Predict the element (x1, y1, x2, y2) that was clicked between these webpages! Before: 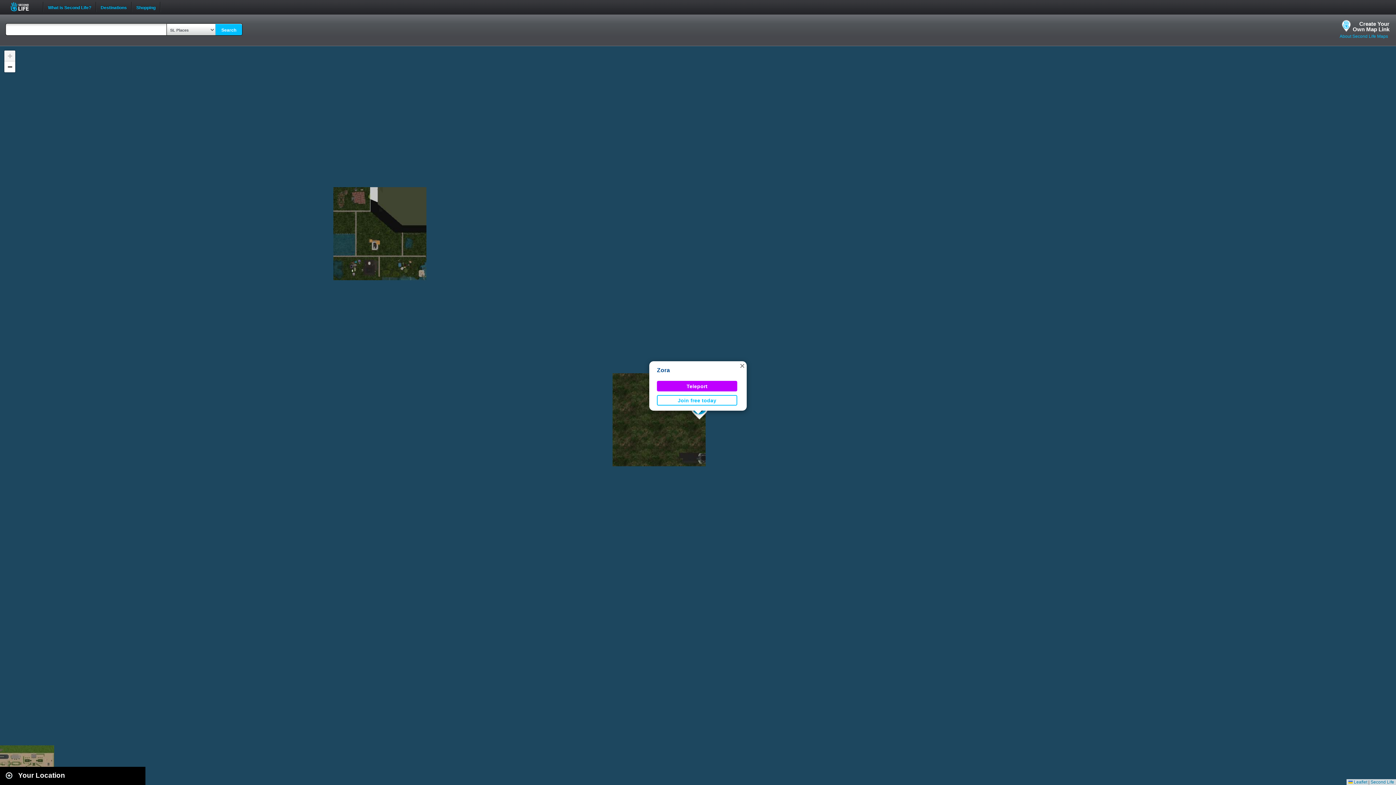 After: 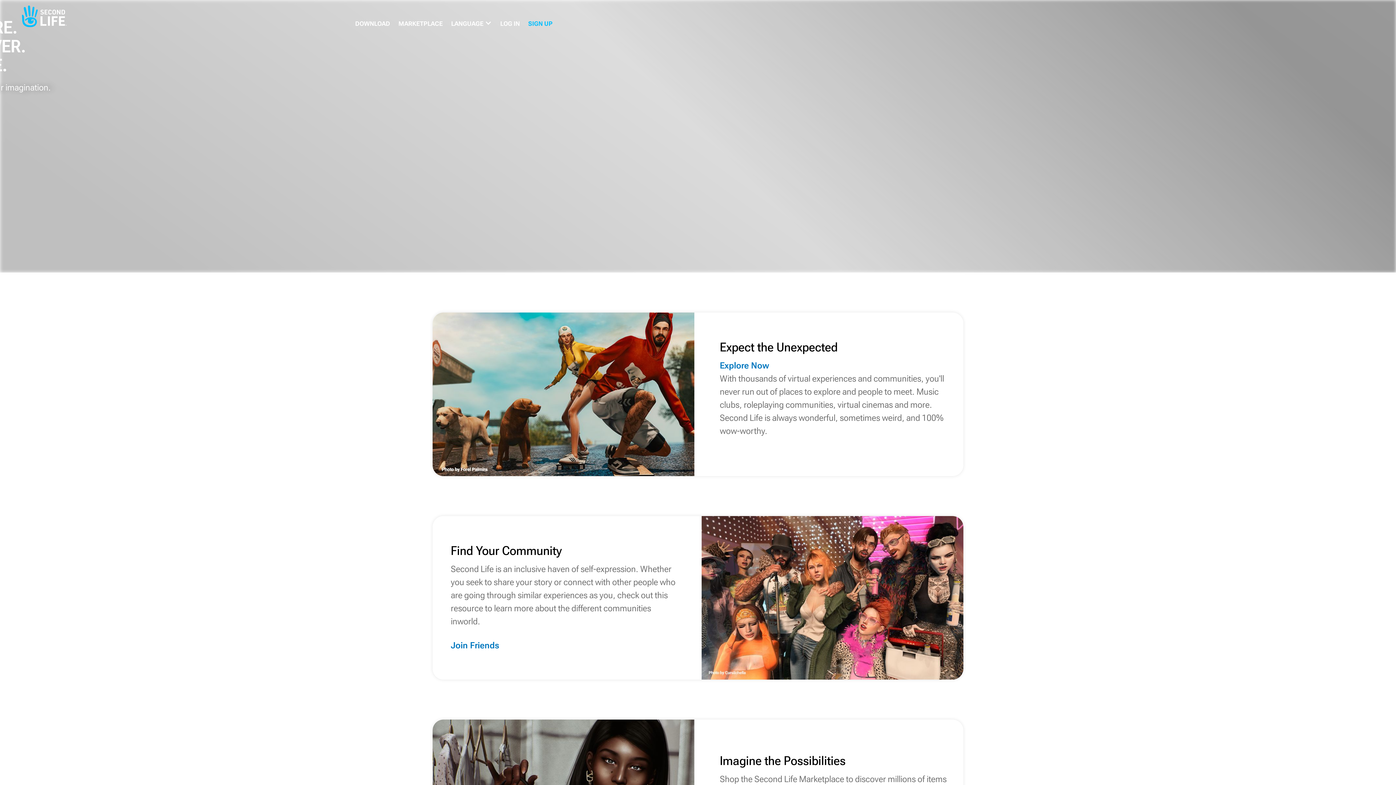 Action: bbox: (1370, 780, 1394, 785) label: Second Life